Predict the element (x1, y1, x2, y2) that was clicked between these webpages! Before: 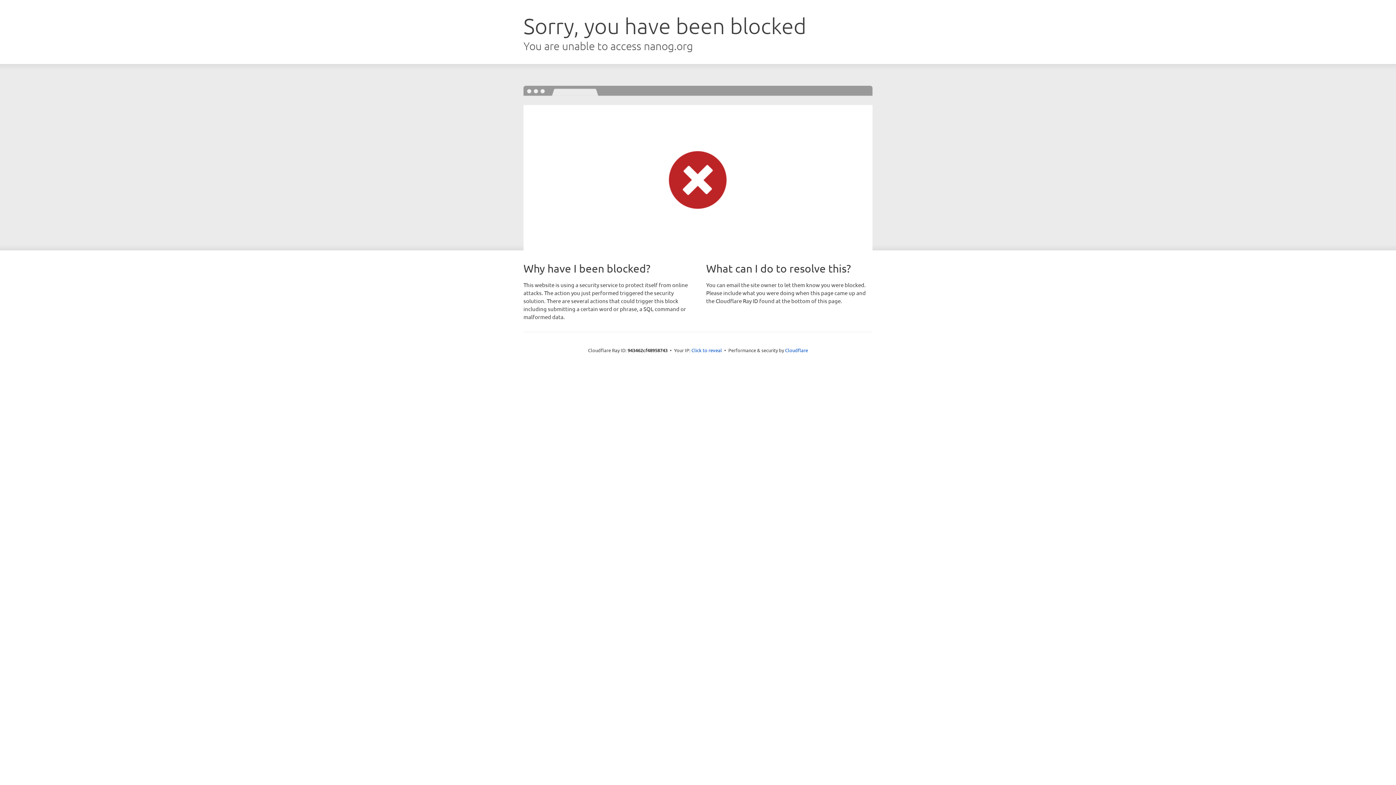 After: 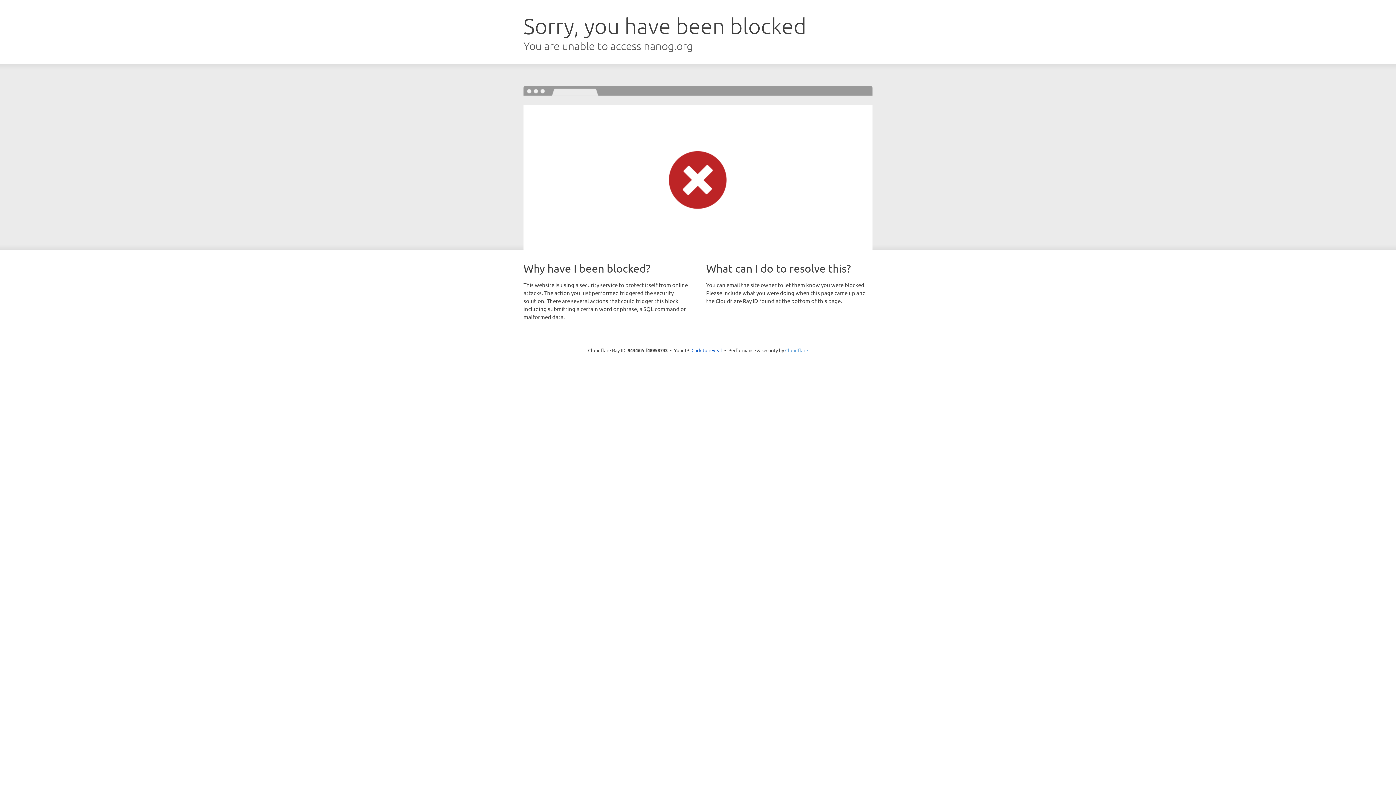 Action: label: Cloudflare bbox: (785, 347, 808, 353)